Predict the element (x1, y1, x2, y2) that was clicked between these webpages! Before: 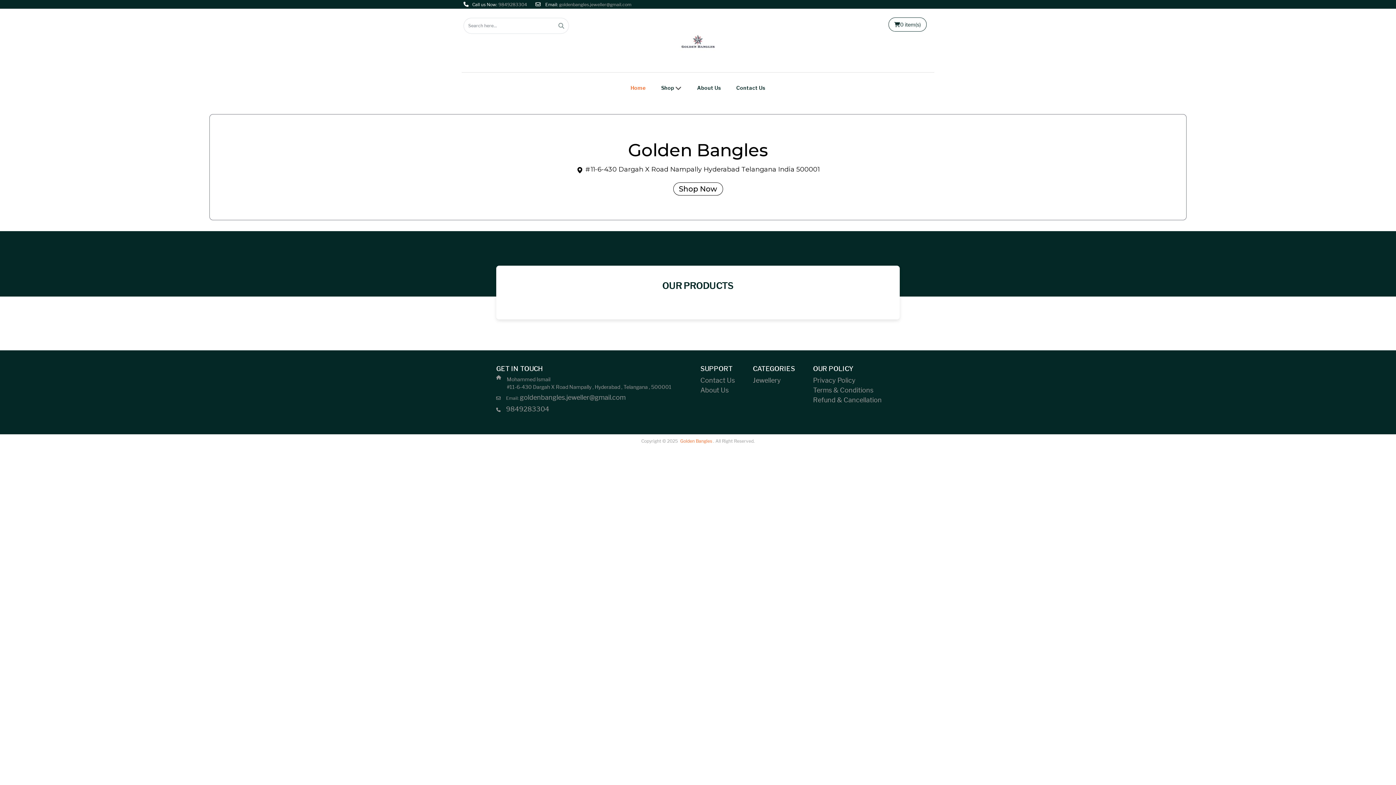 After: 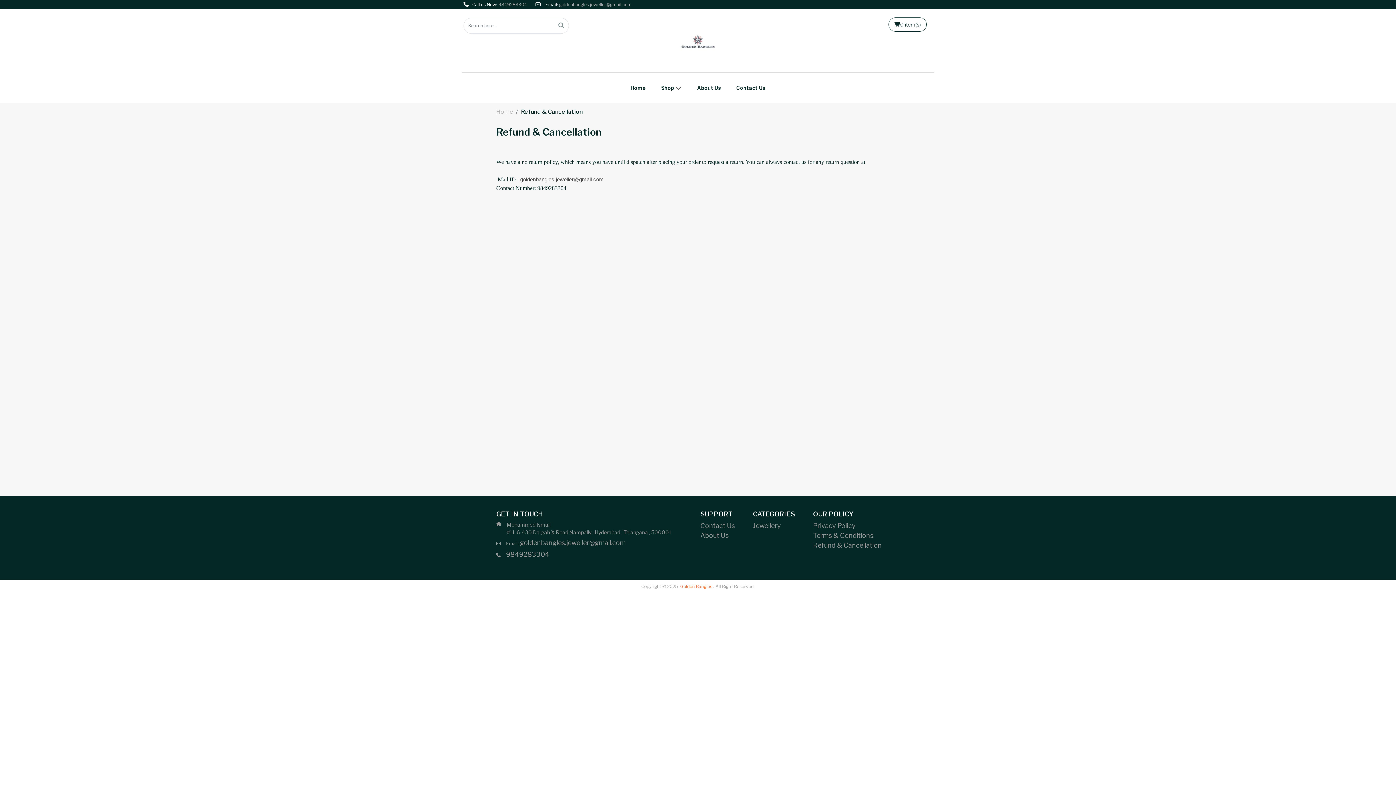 Action: label: Refund & Cancellation bbox: (813, 396, 882, 404)